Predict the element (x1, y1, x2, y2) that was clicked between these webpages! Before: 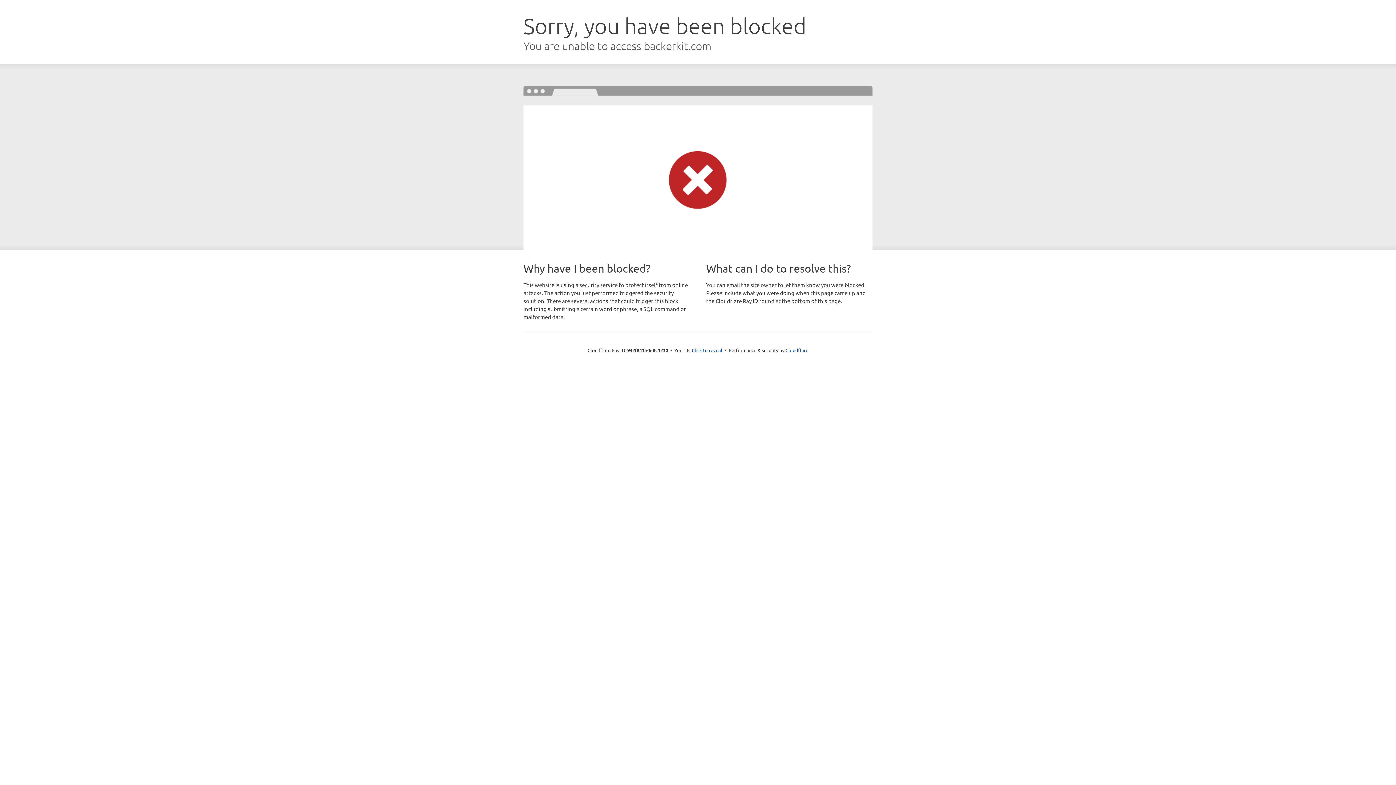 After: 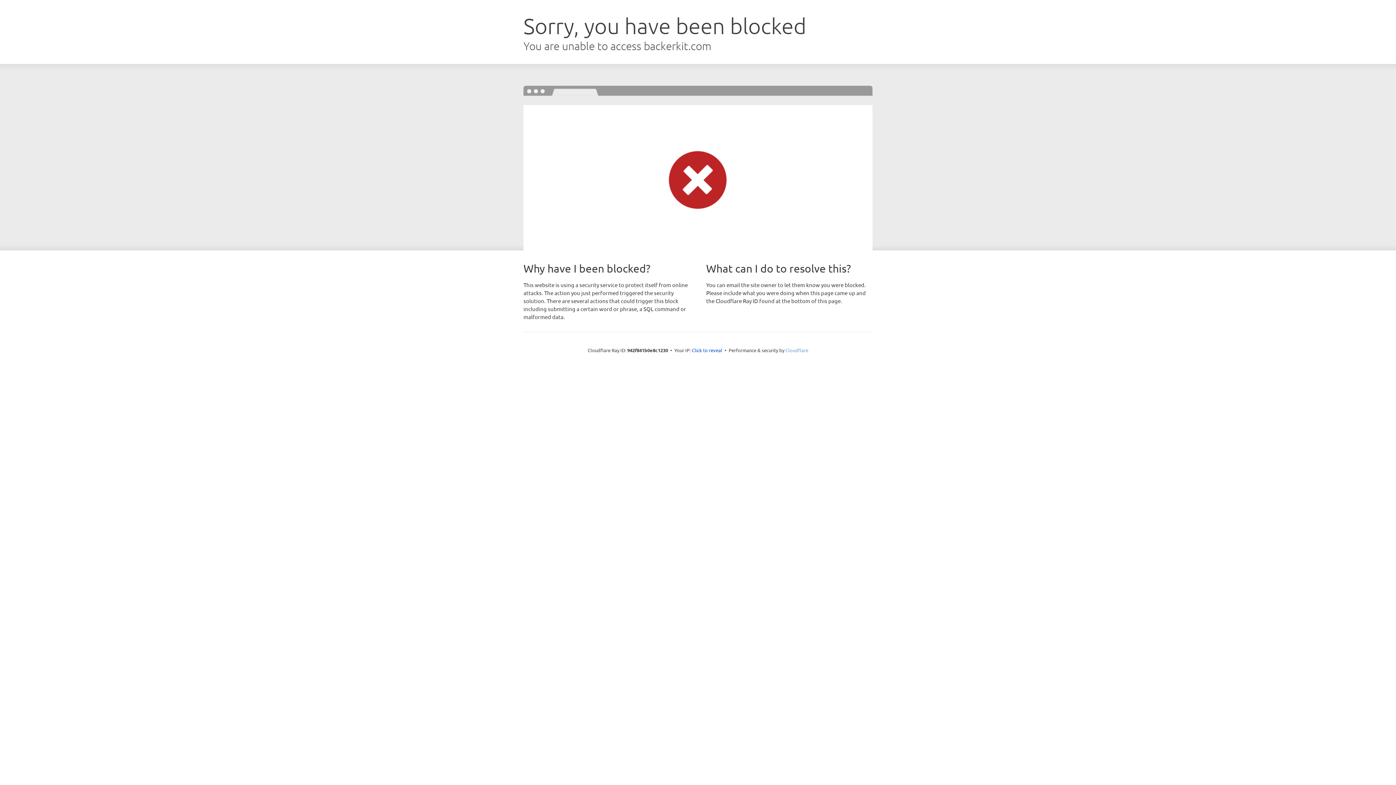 Action: label: Cloudflare bbox: (785, 347, 808, 353)